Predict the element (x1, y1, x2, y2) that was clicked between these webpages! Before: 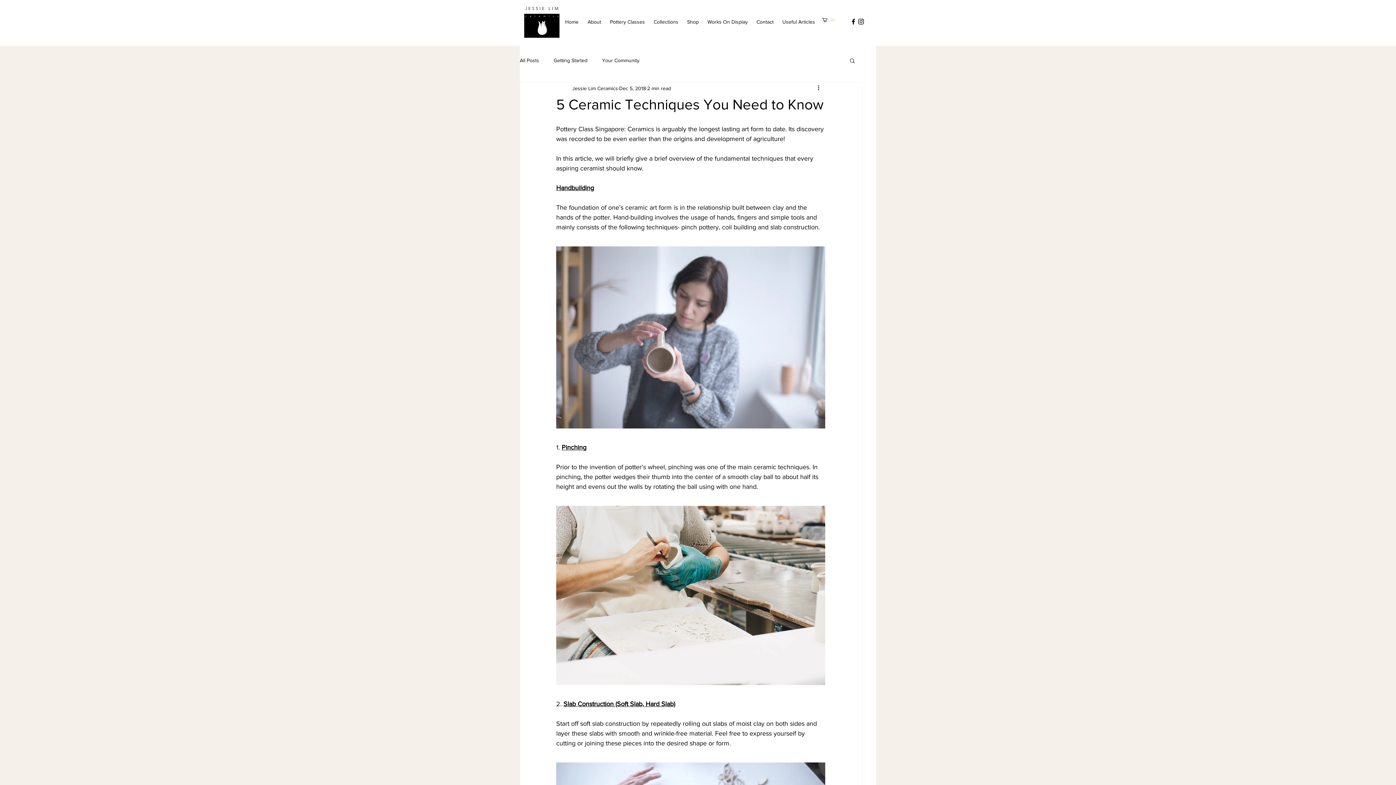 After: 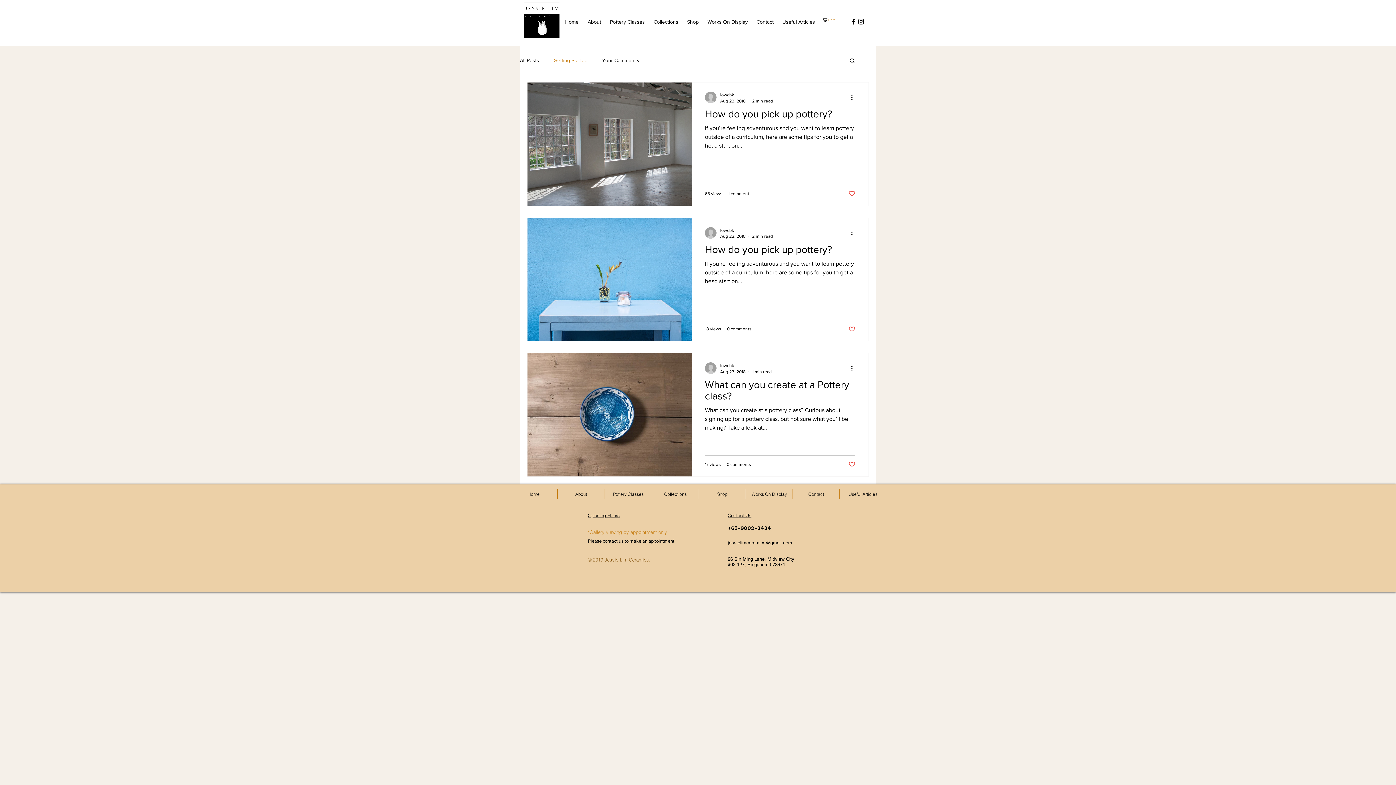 Action: label: Getting Started bbox: (553, 56, 587, 63)